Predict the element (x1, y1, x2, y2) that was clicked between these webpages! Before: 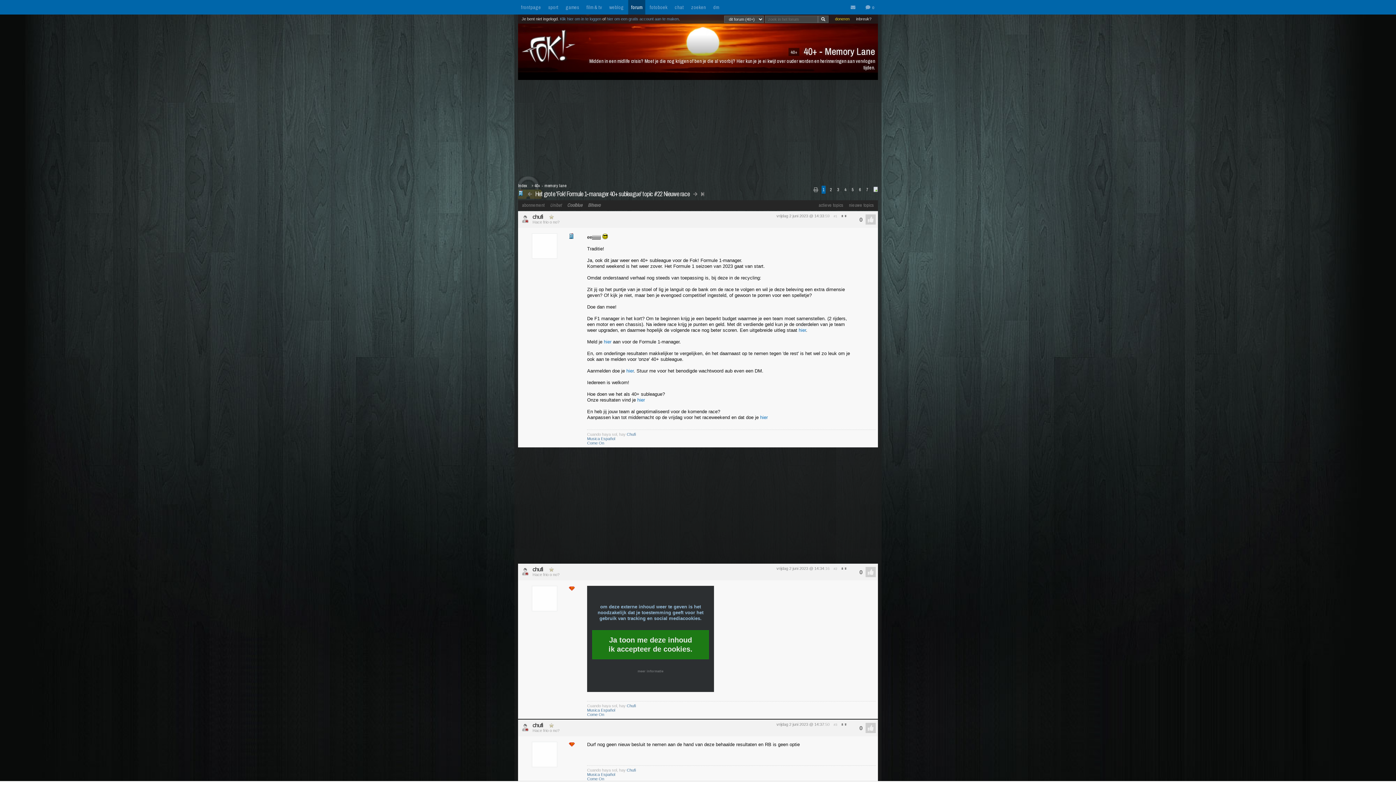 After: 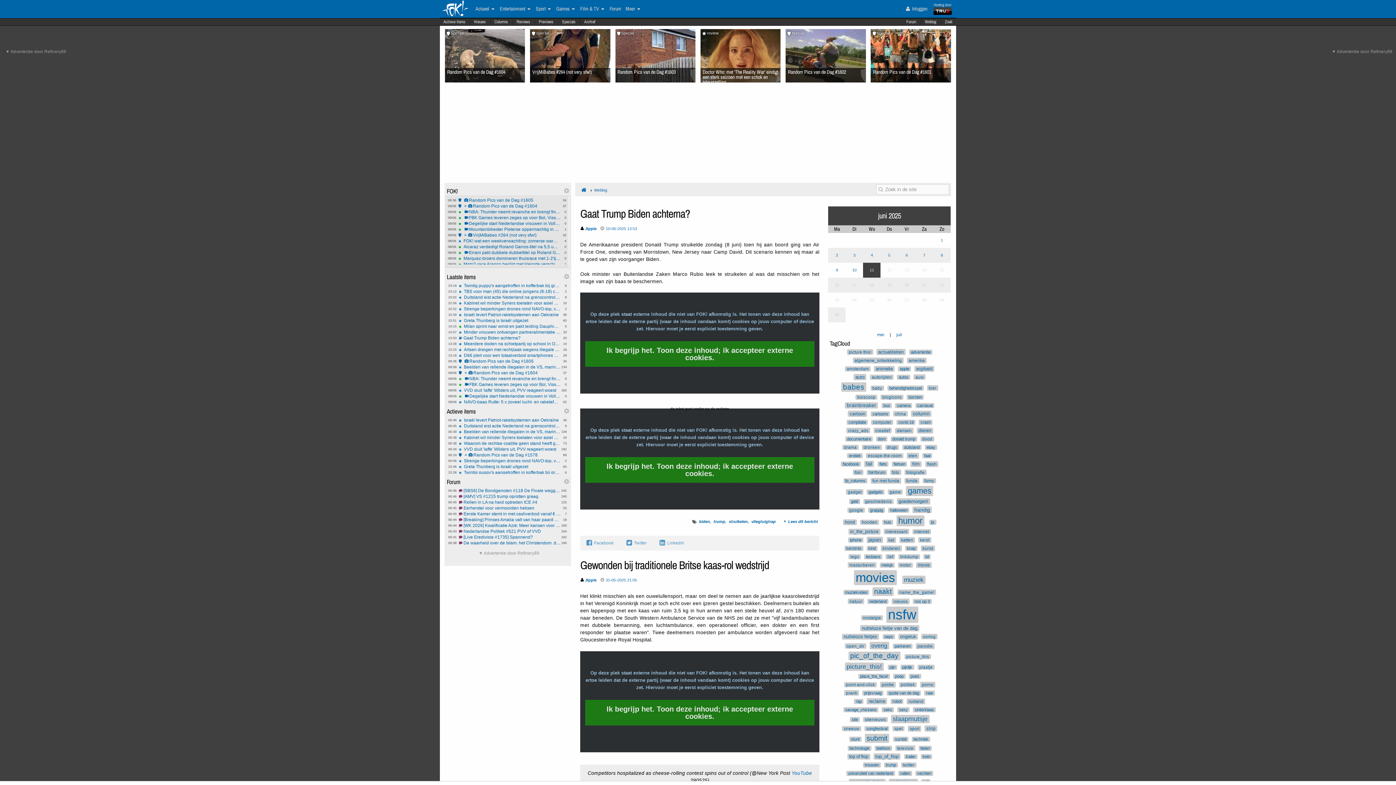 Action: label: weblog bbox: (609, 4, 624, 10)